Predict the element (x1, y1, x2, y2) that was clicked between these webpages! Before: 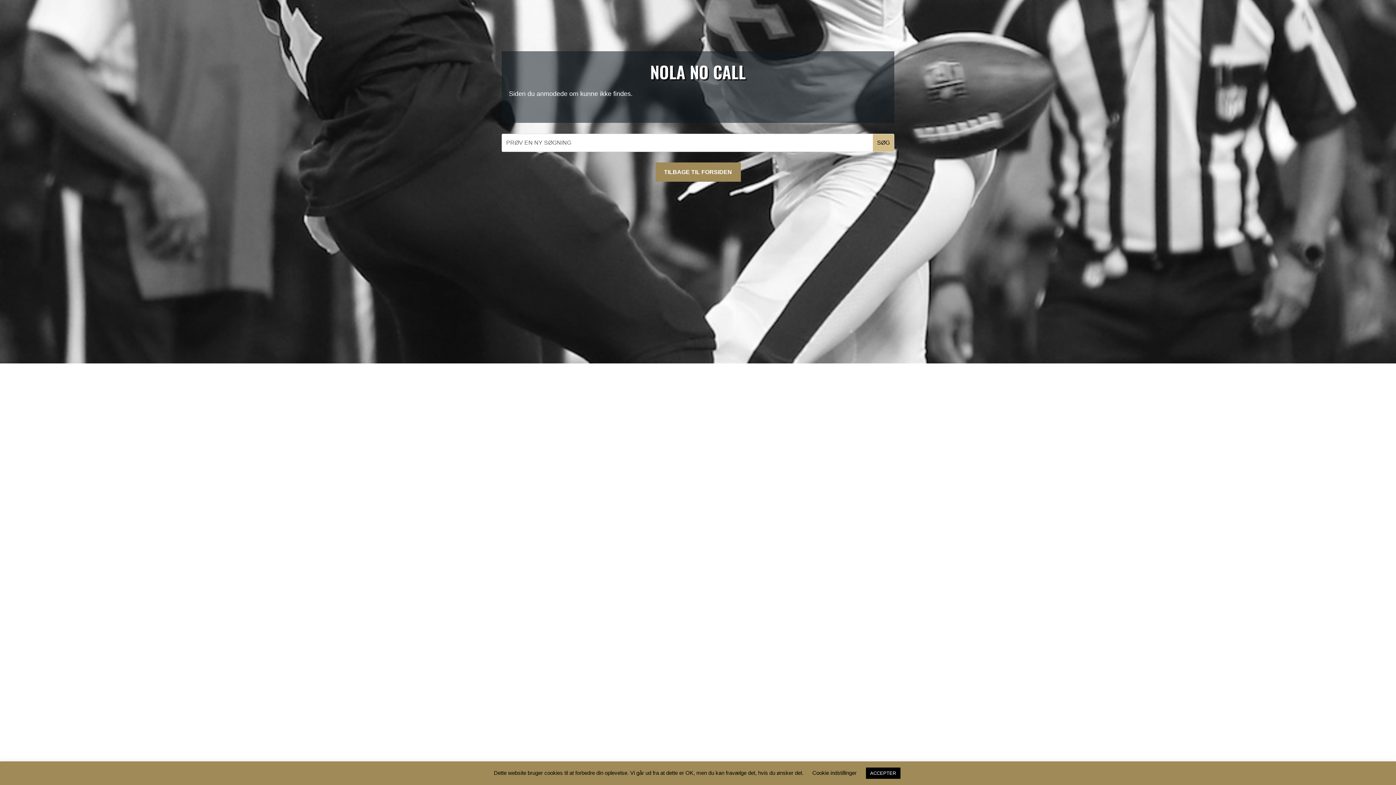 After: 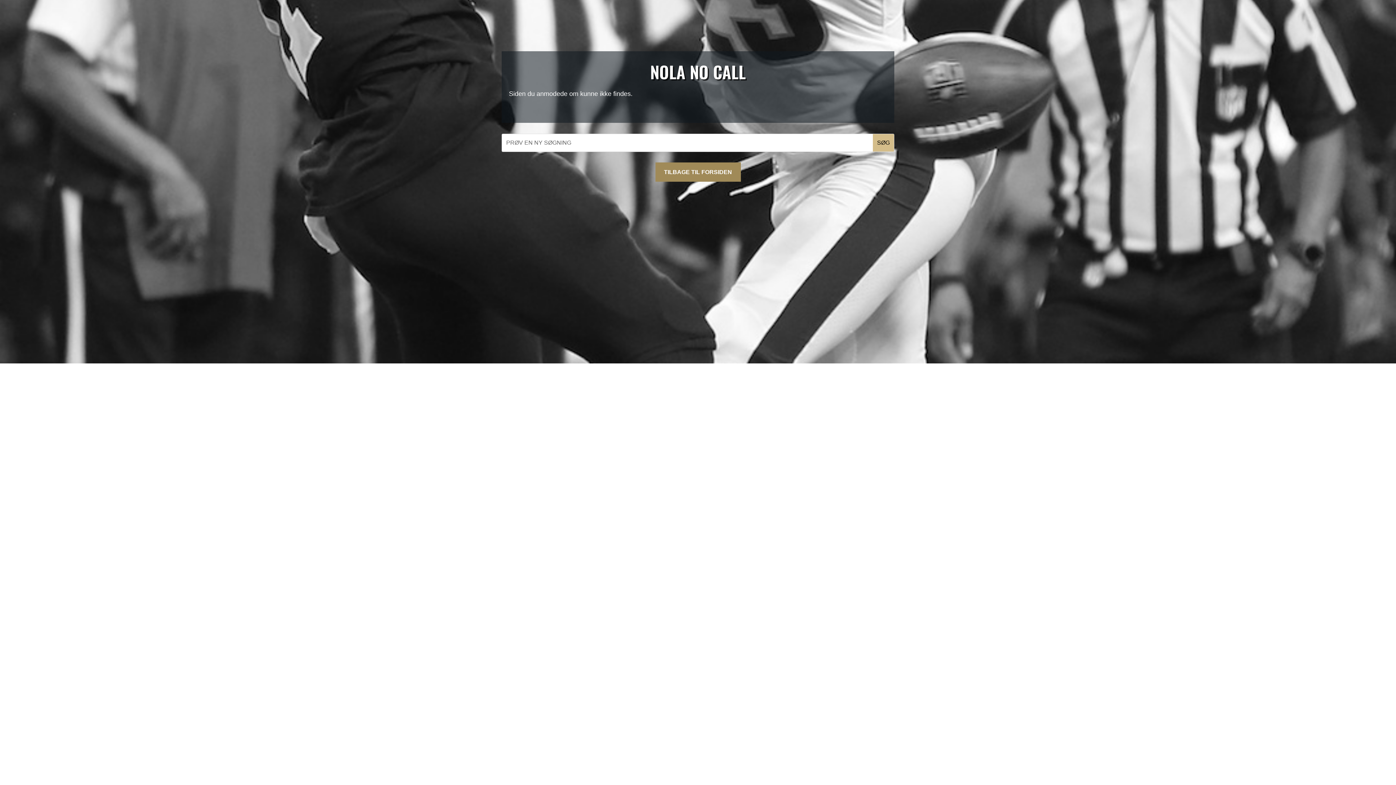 Action: label: ACCEPTER bbox: (866, 768, 900, 779)